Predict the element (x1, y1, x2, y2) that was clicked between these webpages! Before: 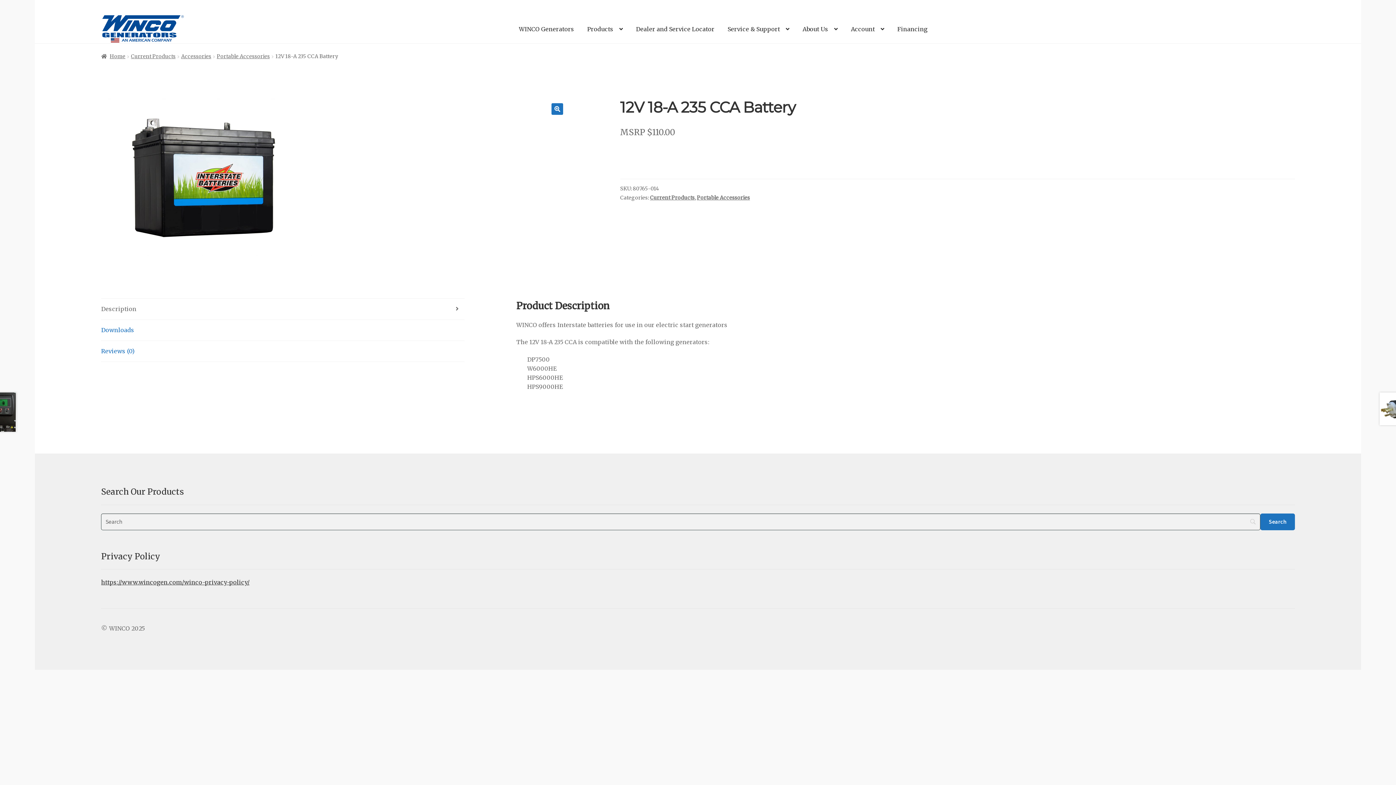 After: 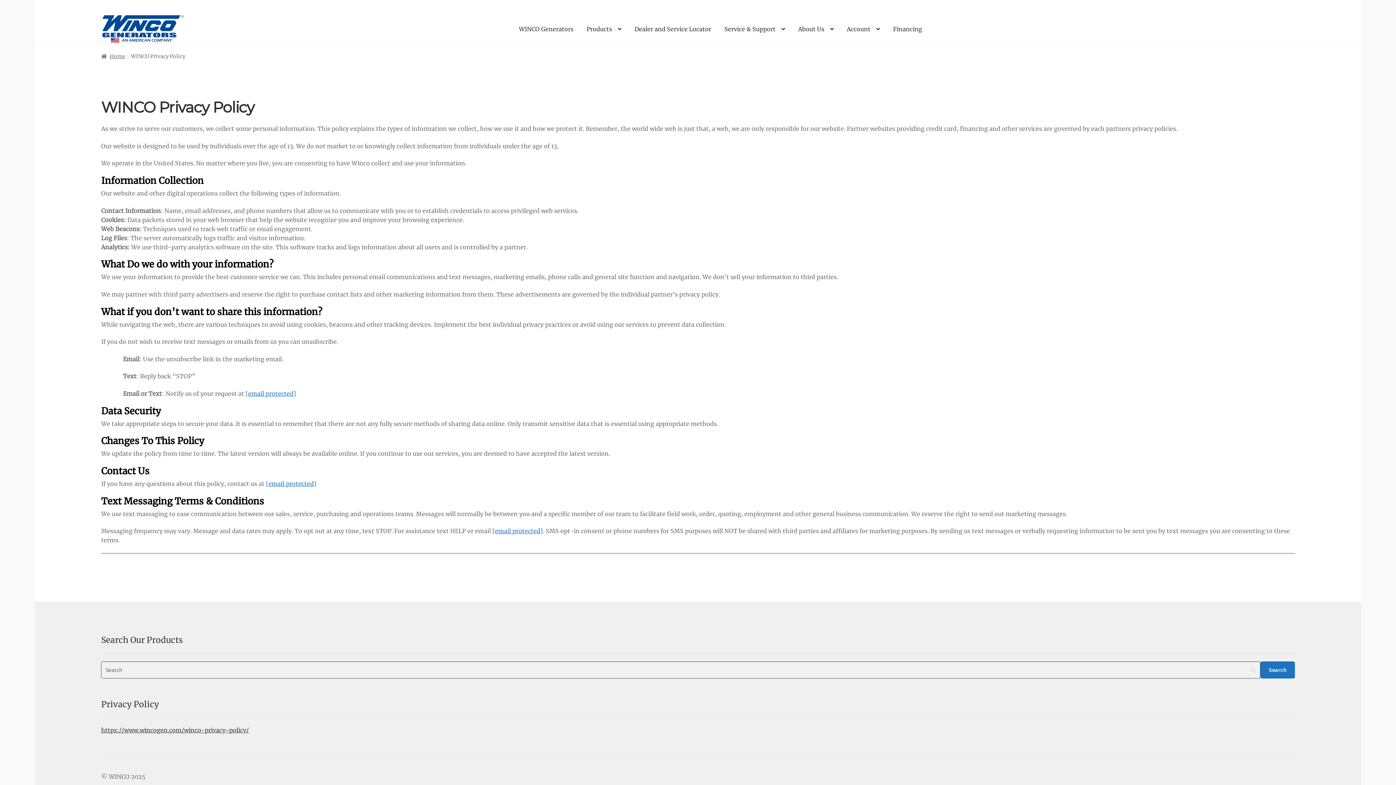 Action: bbox: (101, 578, 249, 586) label: https://www.wincogen.com/winco-privacy-policy/